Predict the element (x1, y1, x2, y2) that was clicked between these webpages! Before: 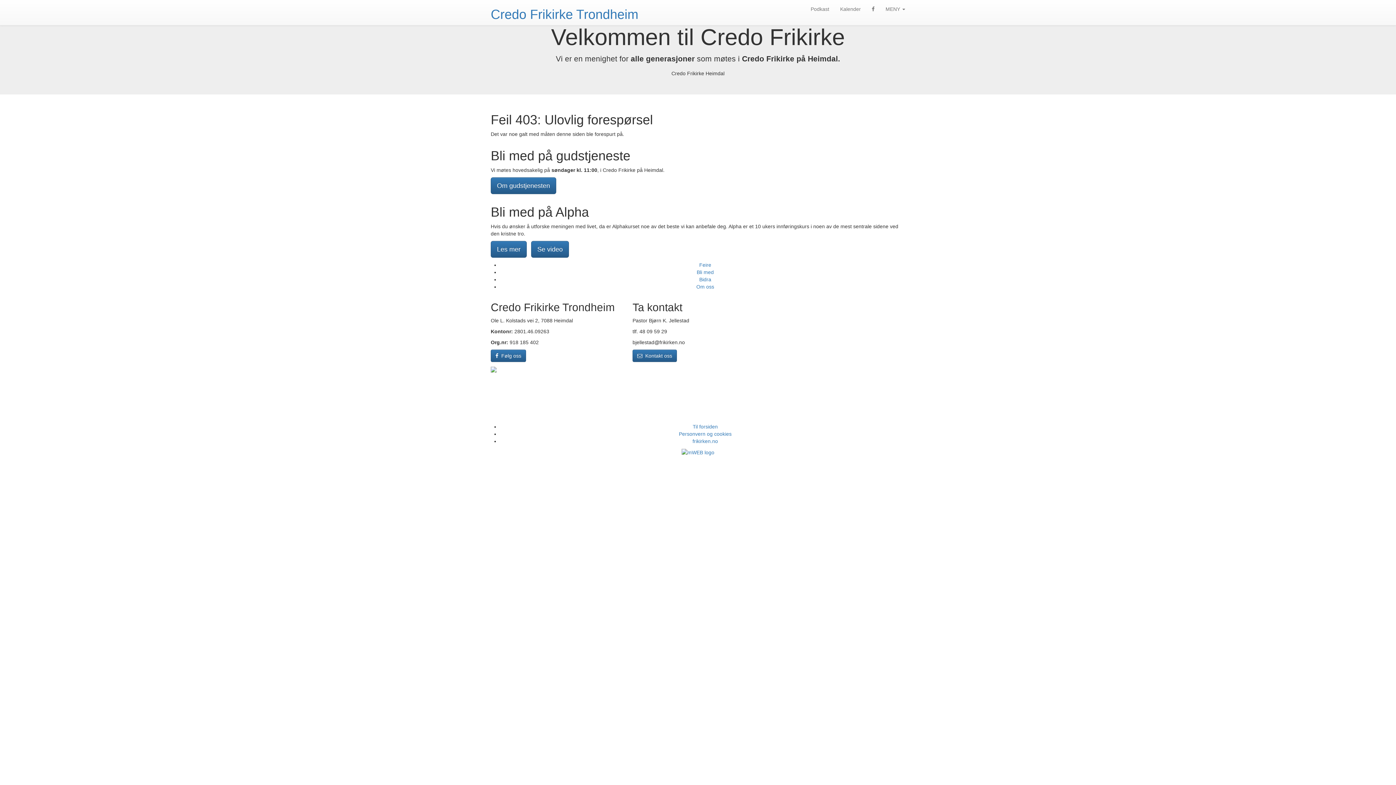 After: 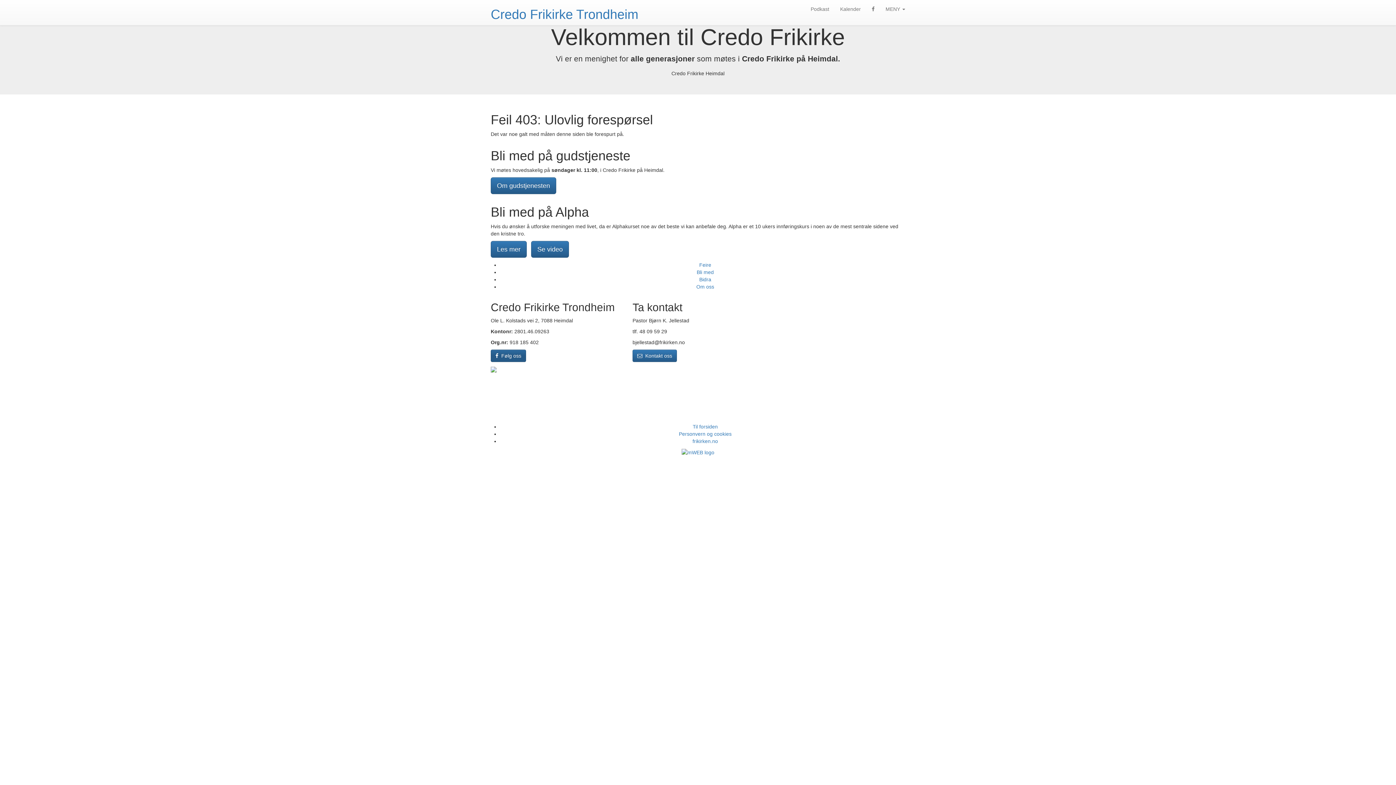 Action: bbox: (490, 349, 526, 362) label:   Følg oss